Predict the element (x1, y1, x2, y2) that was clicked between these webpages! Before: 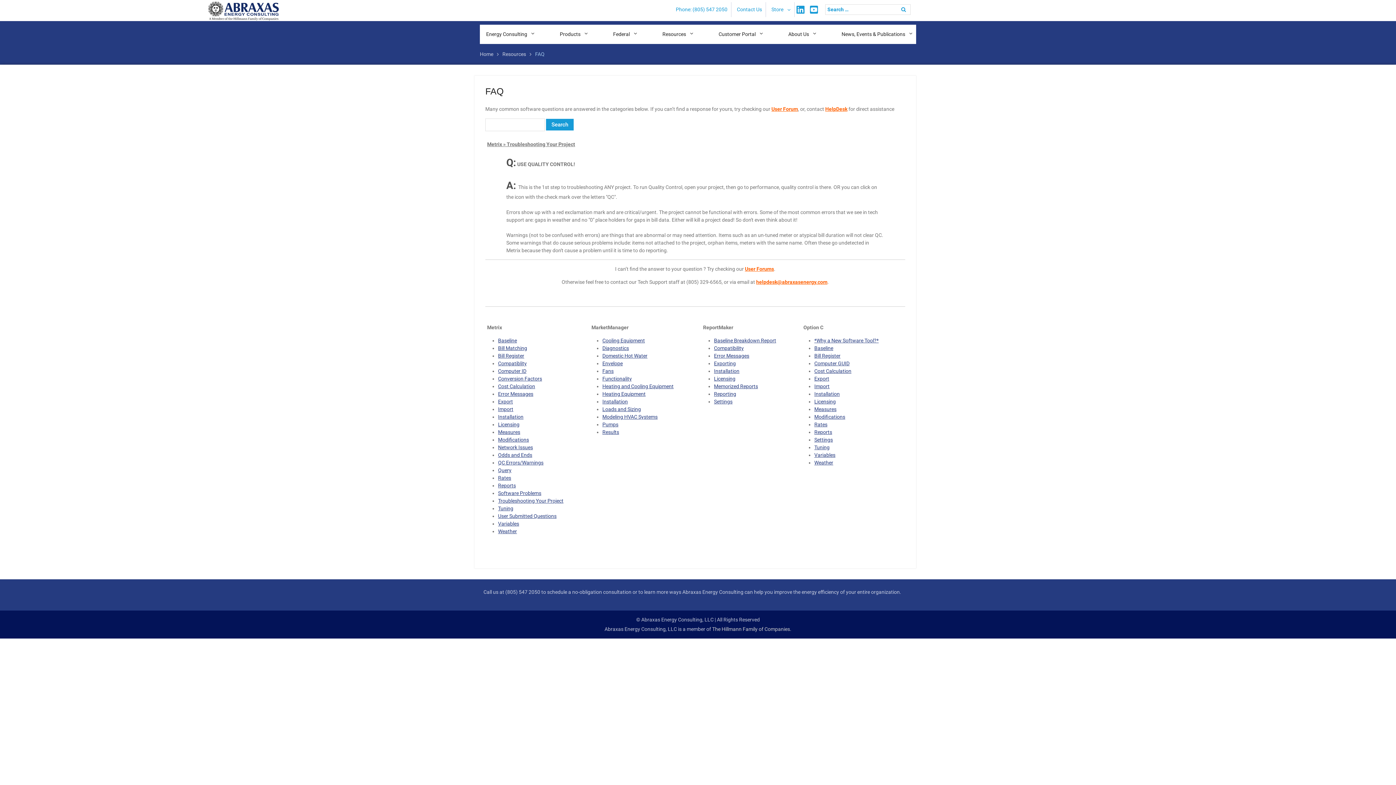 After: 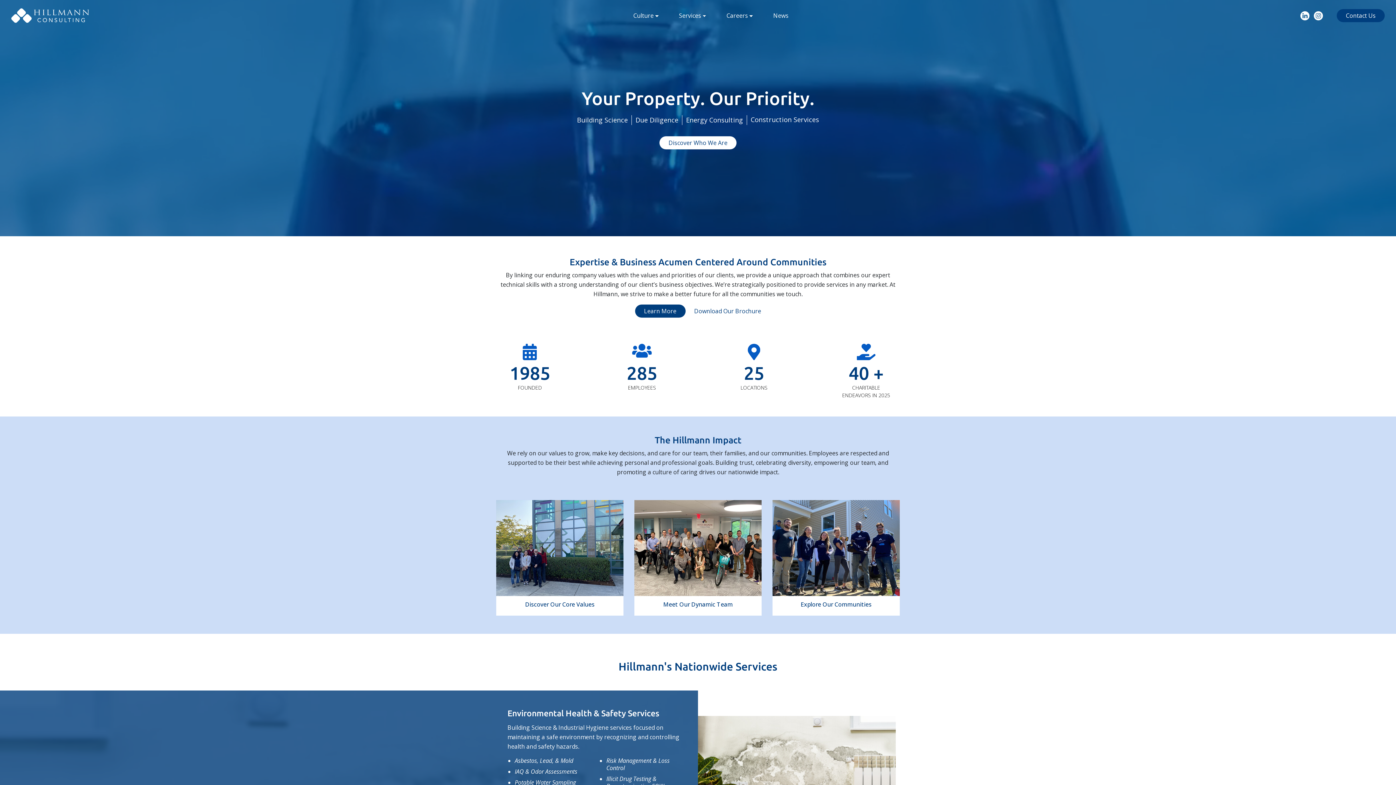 Action: label: The Hillmann Family of Companies. bbox: (712, 626, 791, 632)